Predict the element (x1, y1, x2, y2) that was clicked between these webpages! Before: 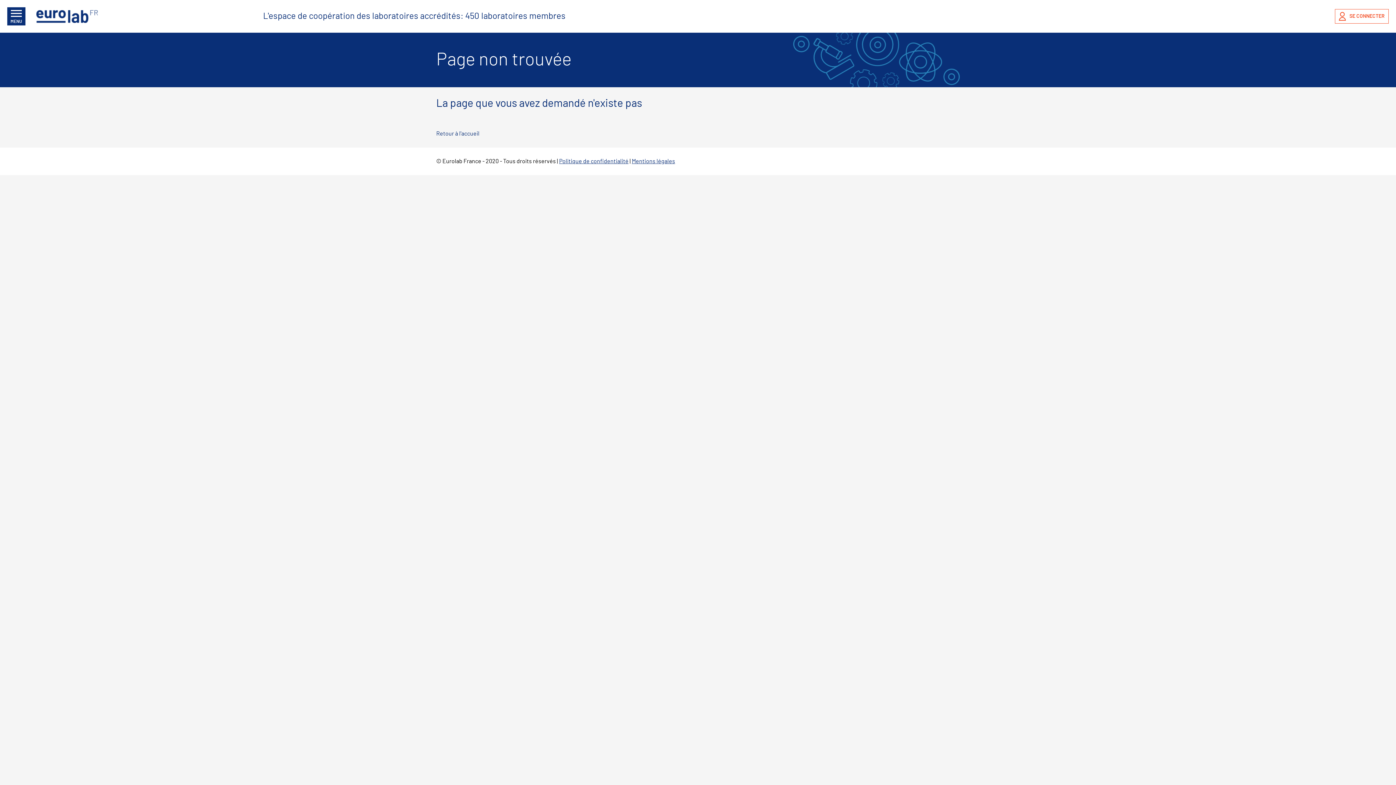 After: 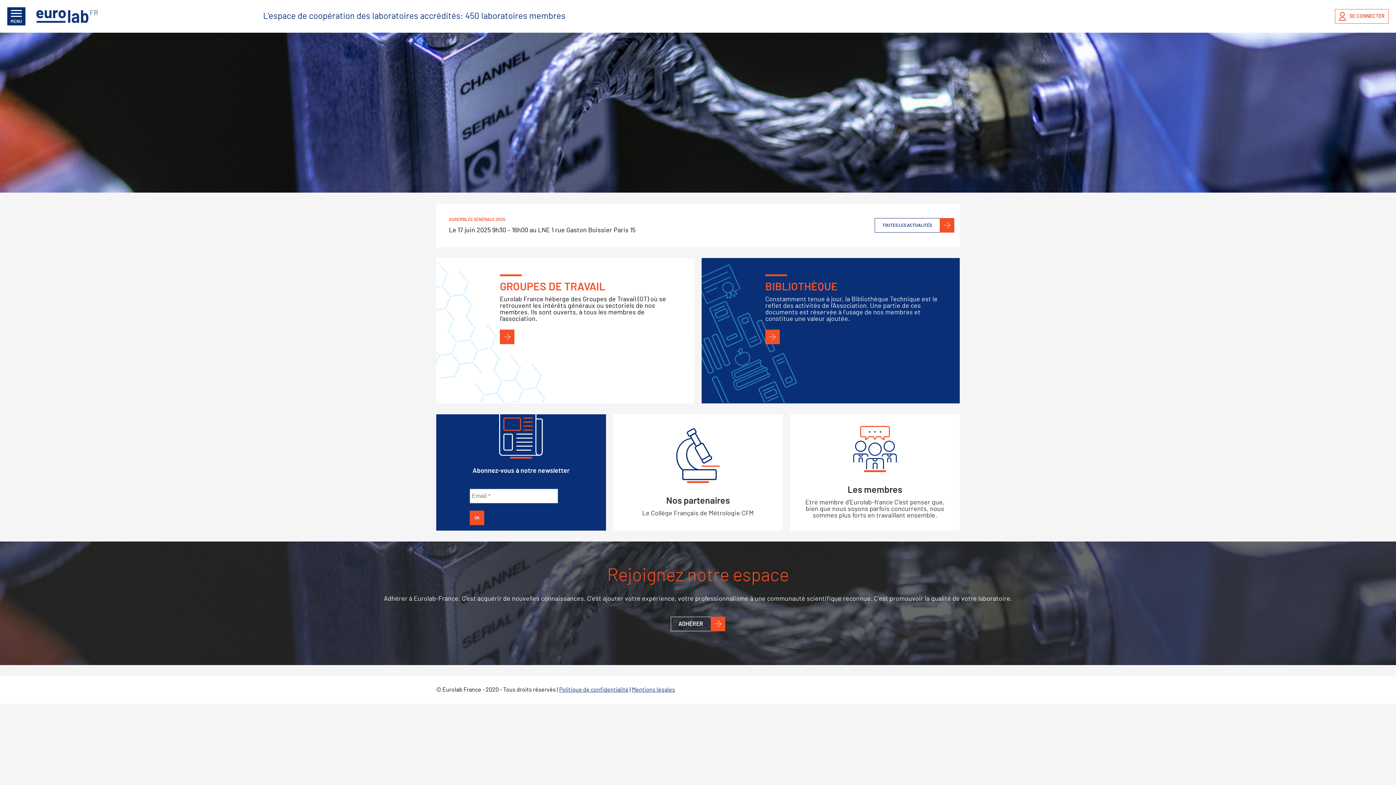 Action: label: Retour à l'accueil bbox: (436, 130, 479, 136)